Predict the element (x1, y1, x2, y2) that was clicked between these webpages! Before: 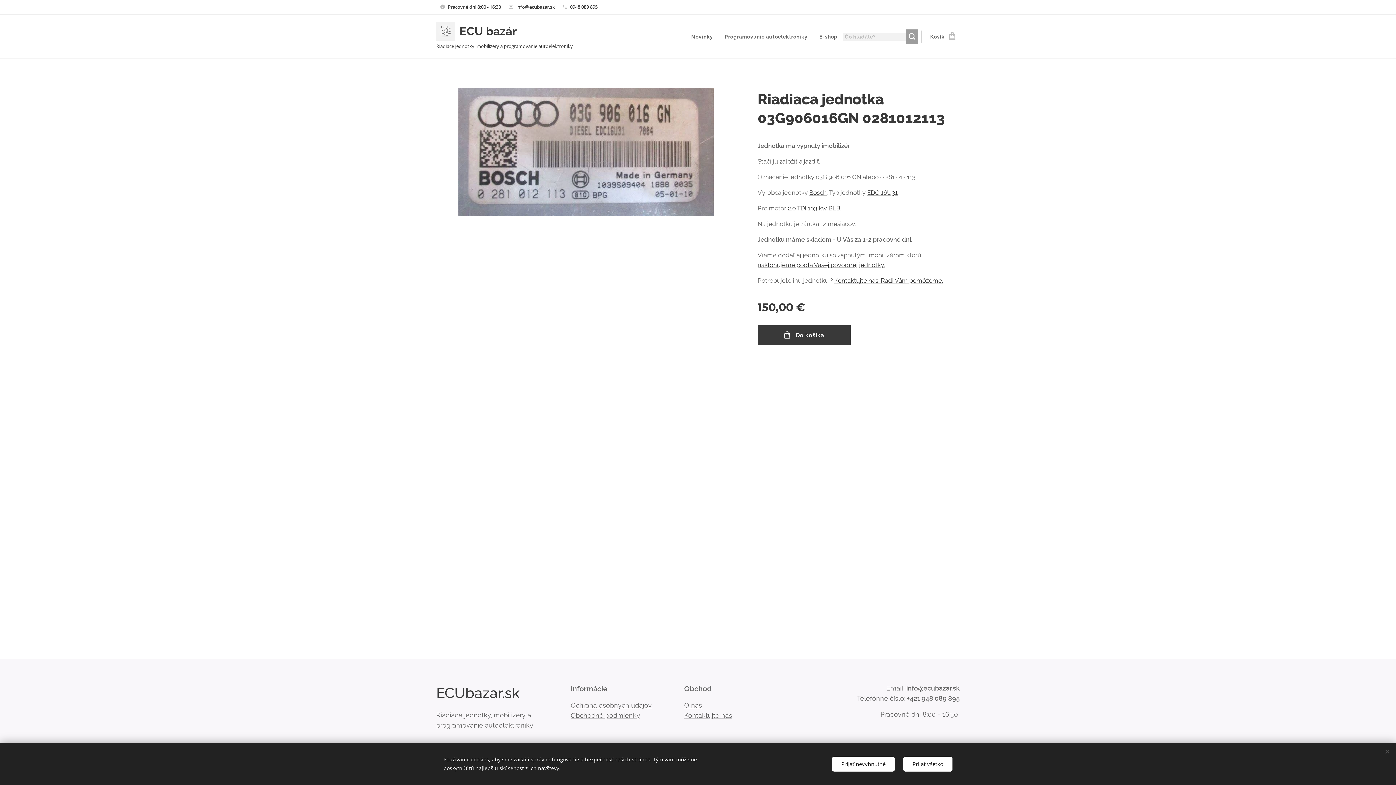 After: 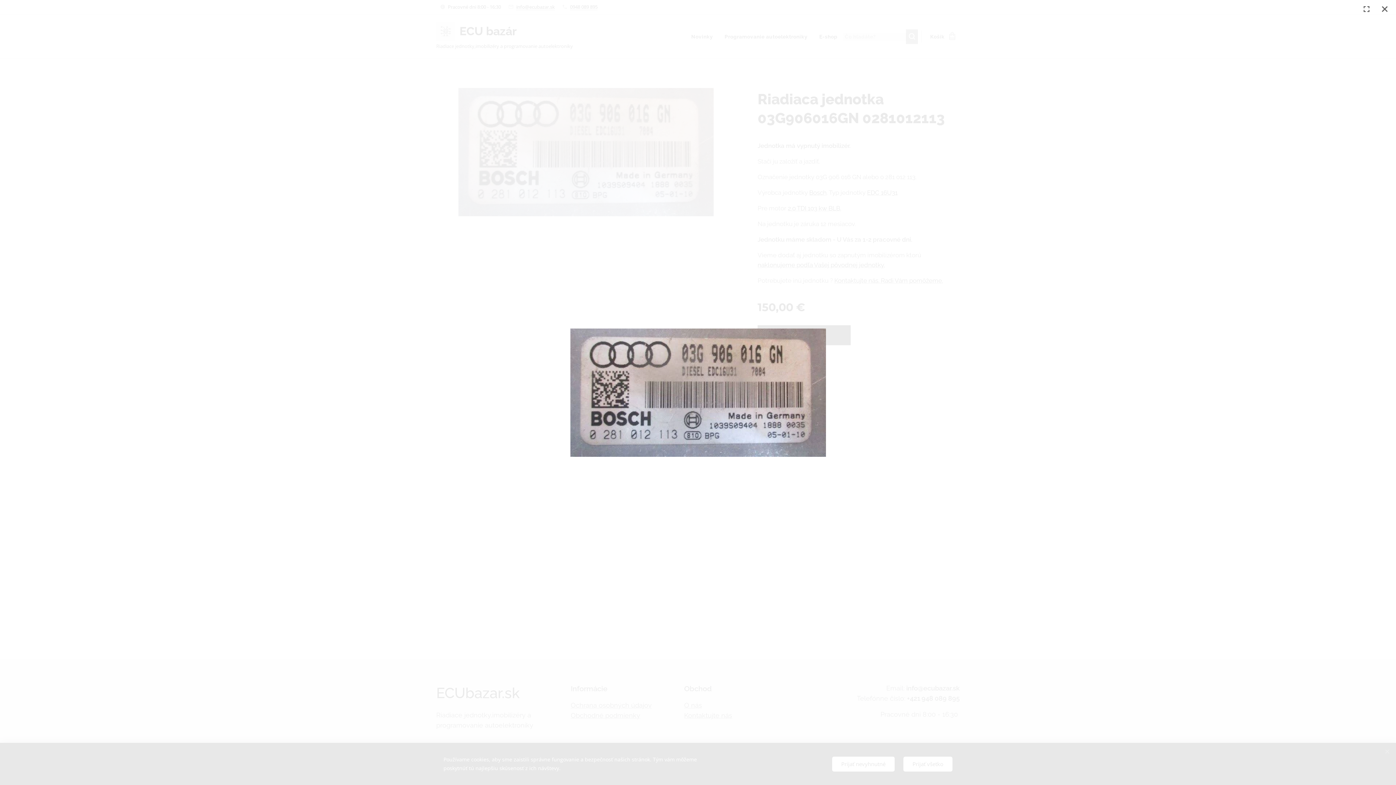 Action: bbox: (436, 88, 736, 216)